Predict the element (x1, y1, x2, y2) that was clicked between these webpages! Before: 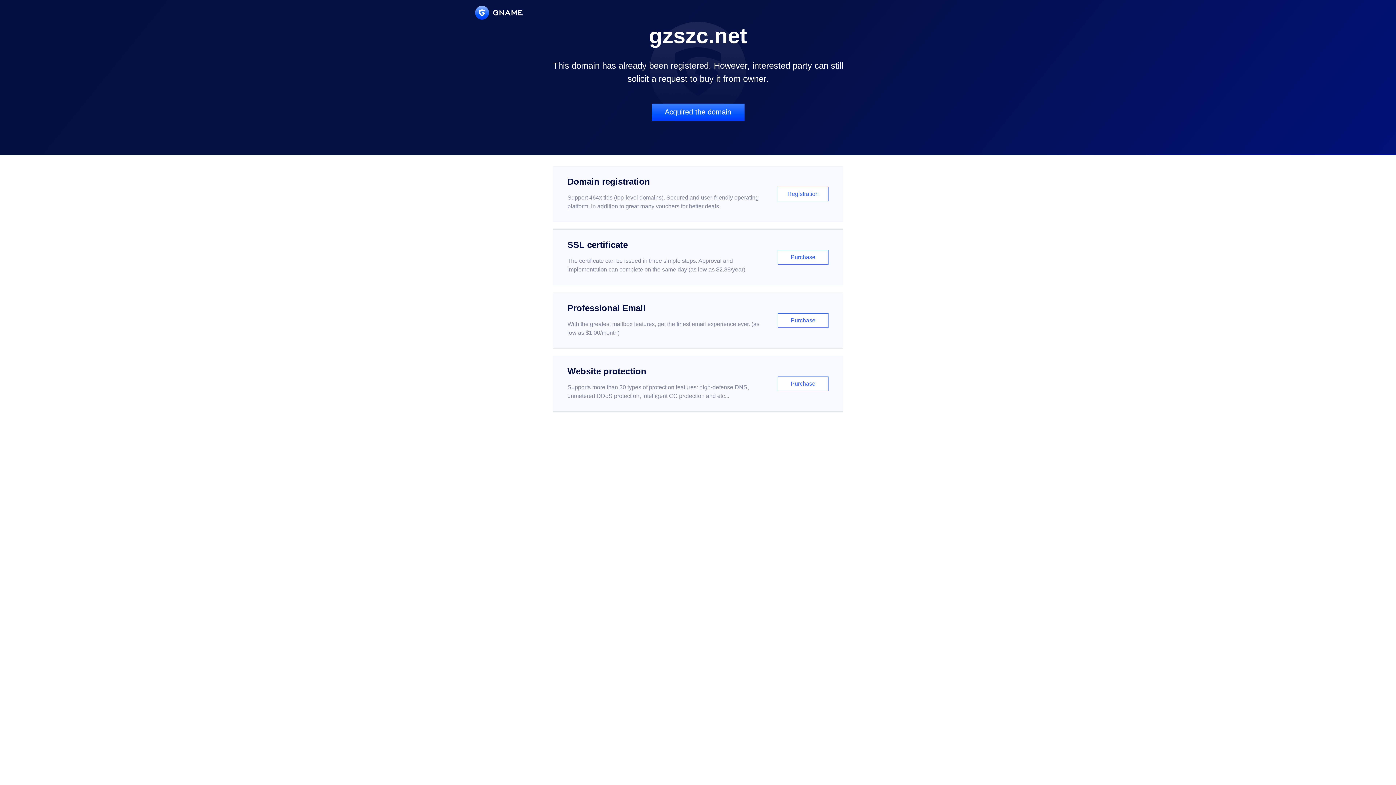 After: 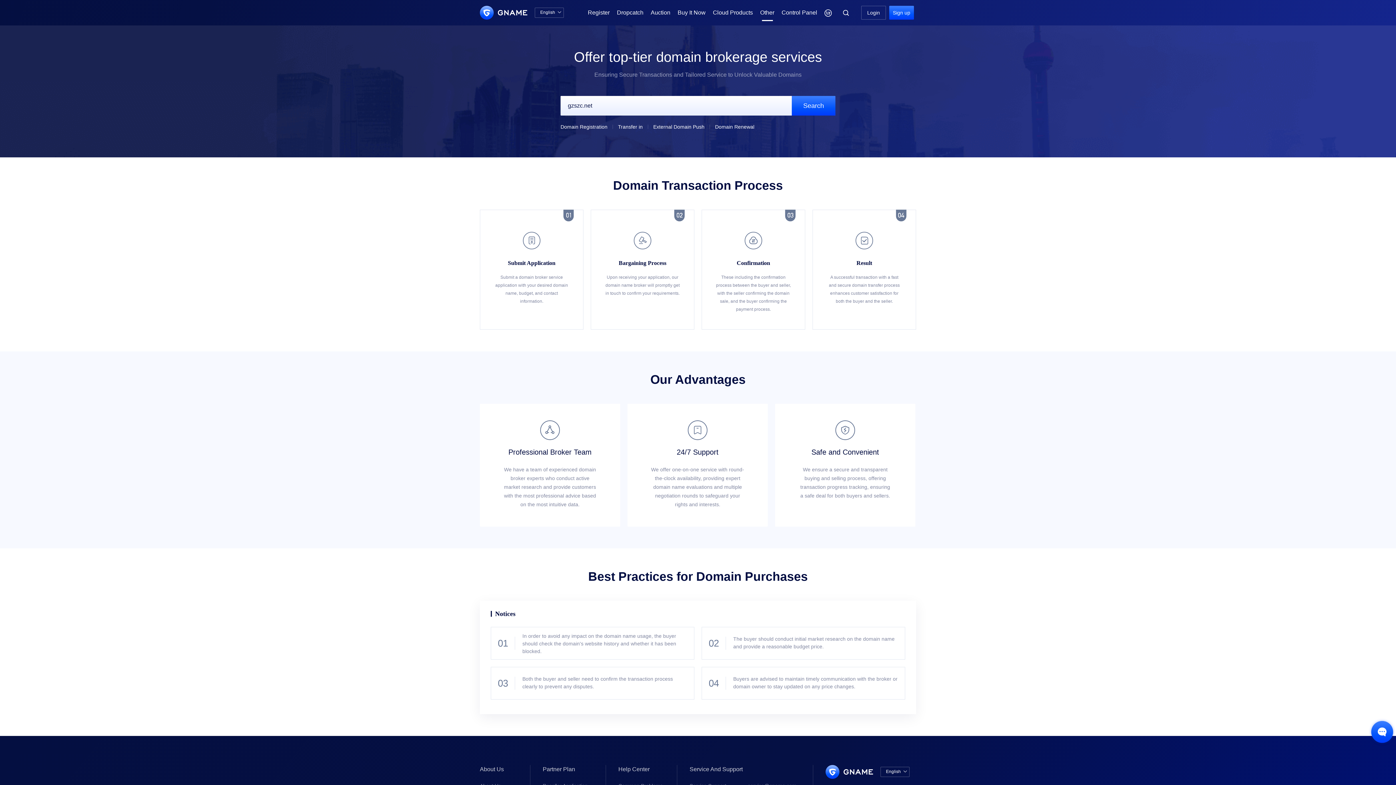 Action: bbox: (651, 103, 744, 121) label: Acquired the domain